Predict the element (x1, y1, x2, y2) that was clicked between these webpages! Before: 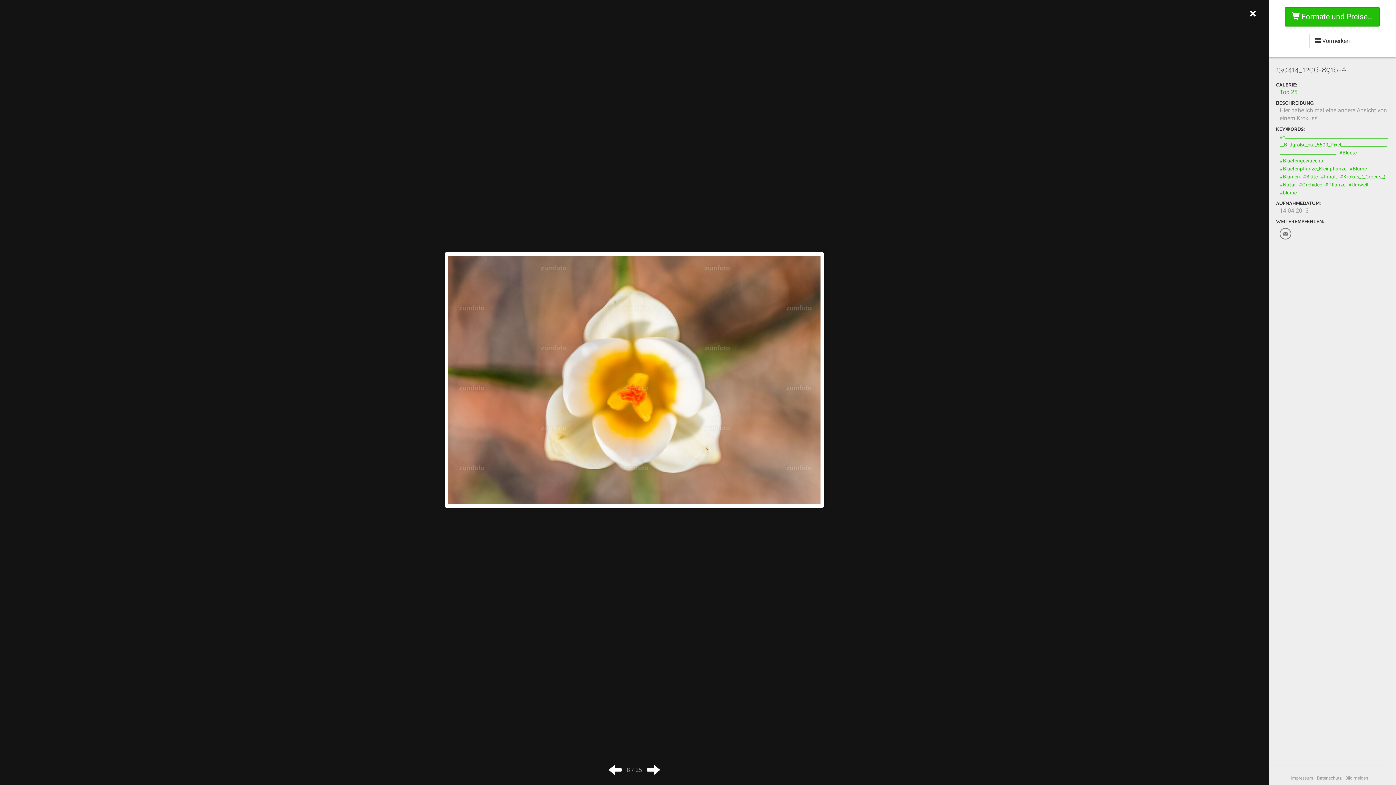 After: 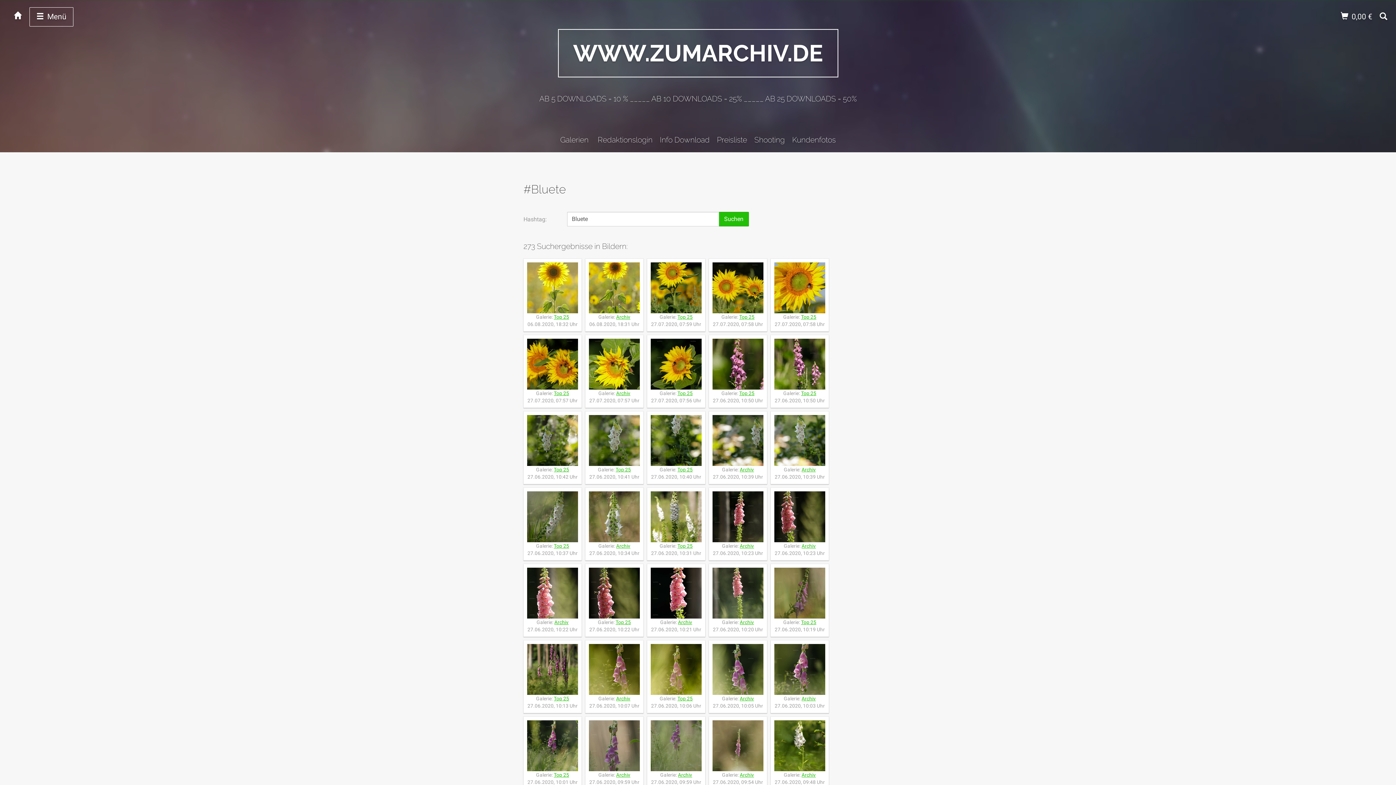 Action: bbox: (1339, 149, 1357, 155) label: #Bluete